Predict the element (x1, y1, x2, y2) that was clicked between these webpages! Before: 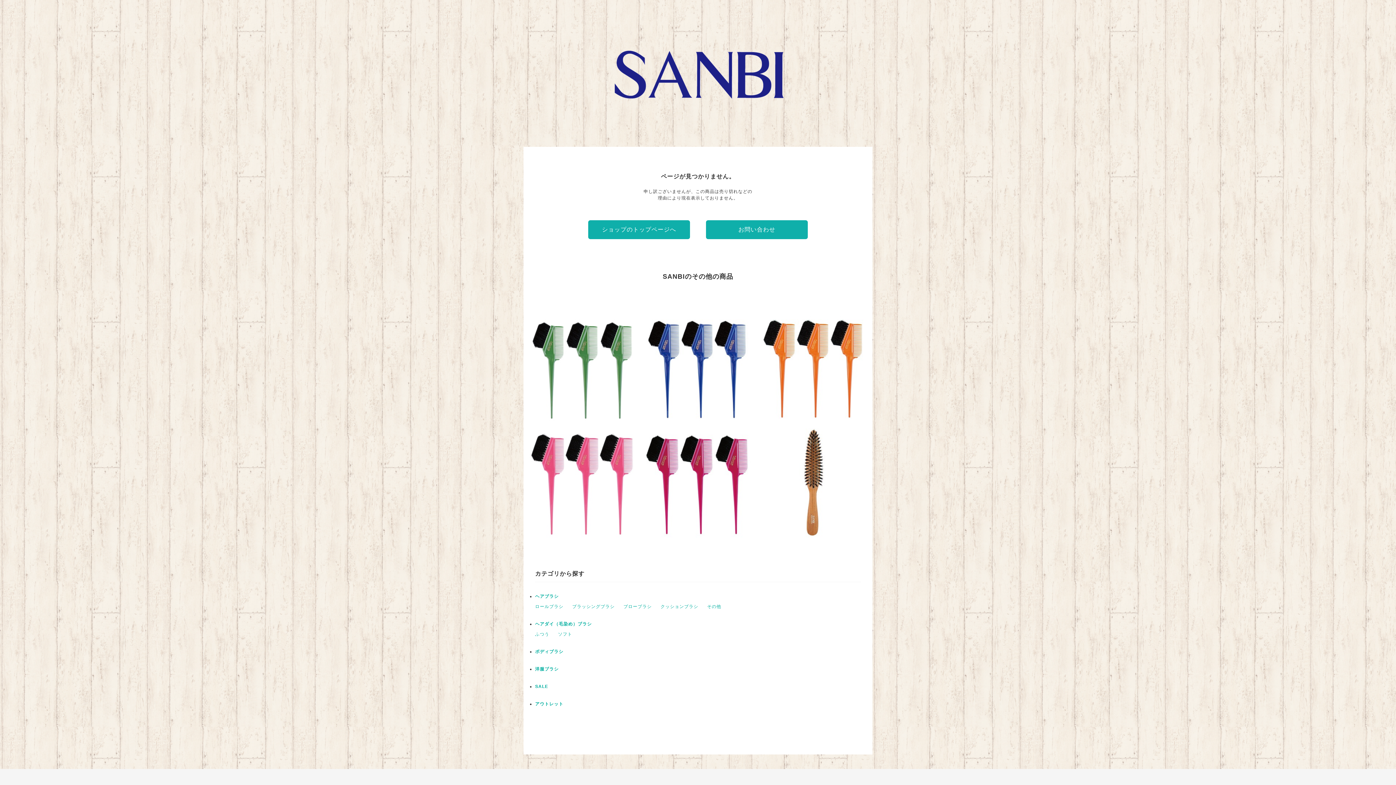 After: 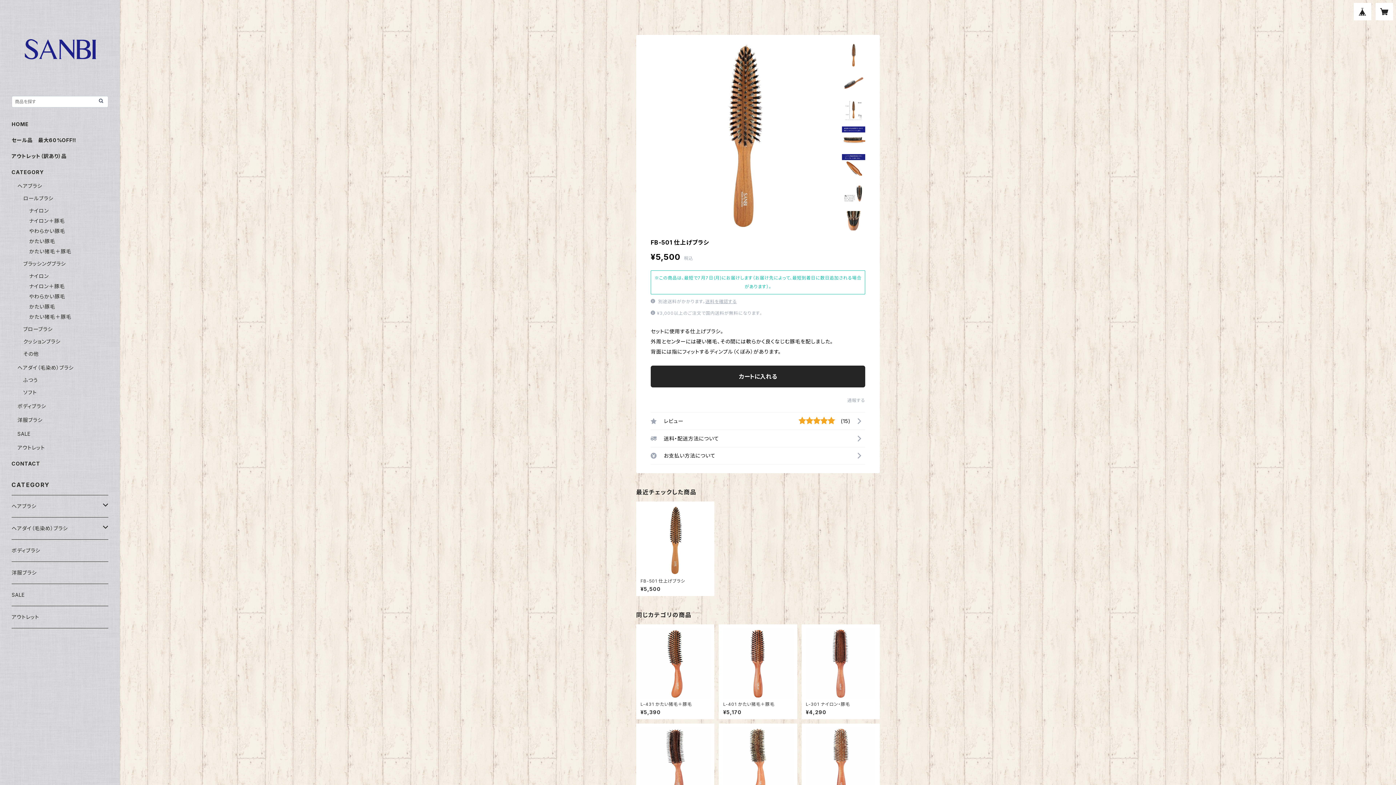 Action: bbox: (758, 428, 867, 537) label: FB-501 仕上げブラシ
¥5,500